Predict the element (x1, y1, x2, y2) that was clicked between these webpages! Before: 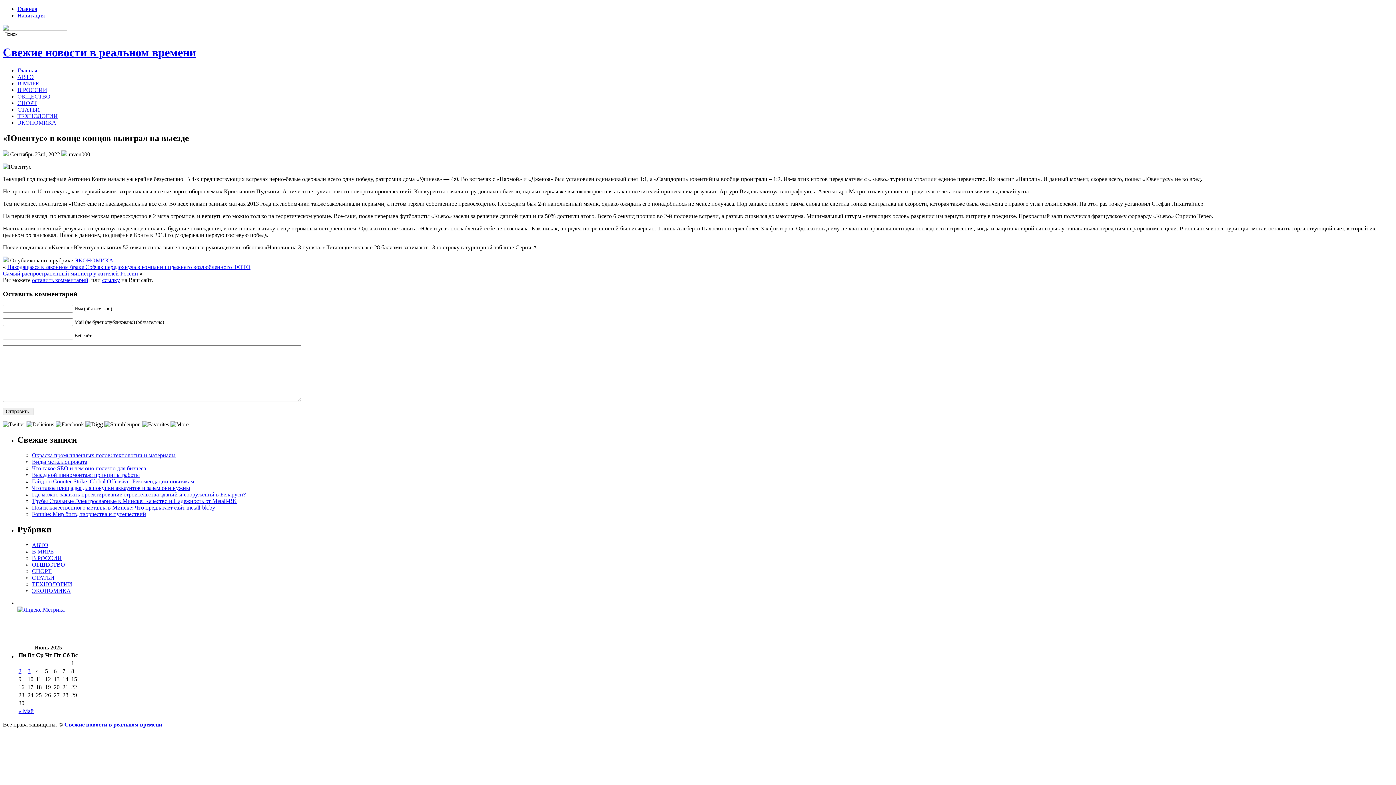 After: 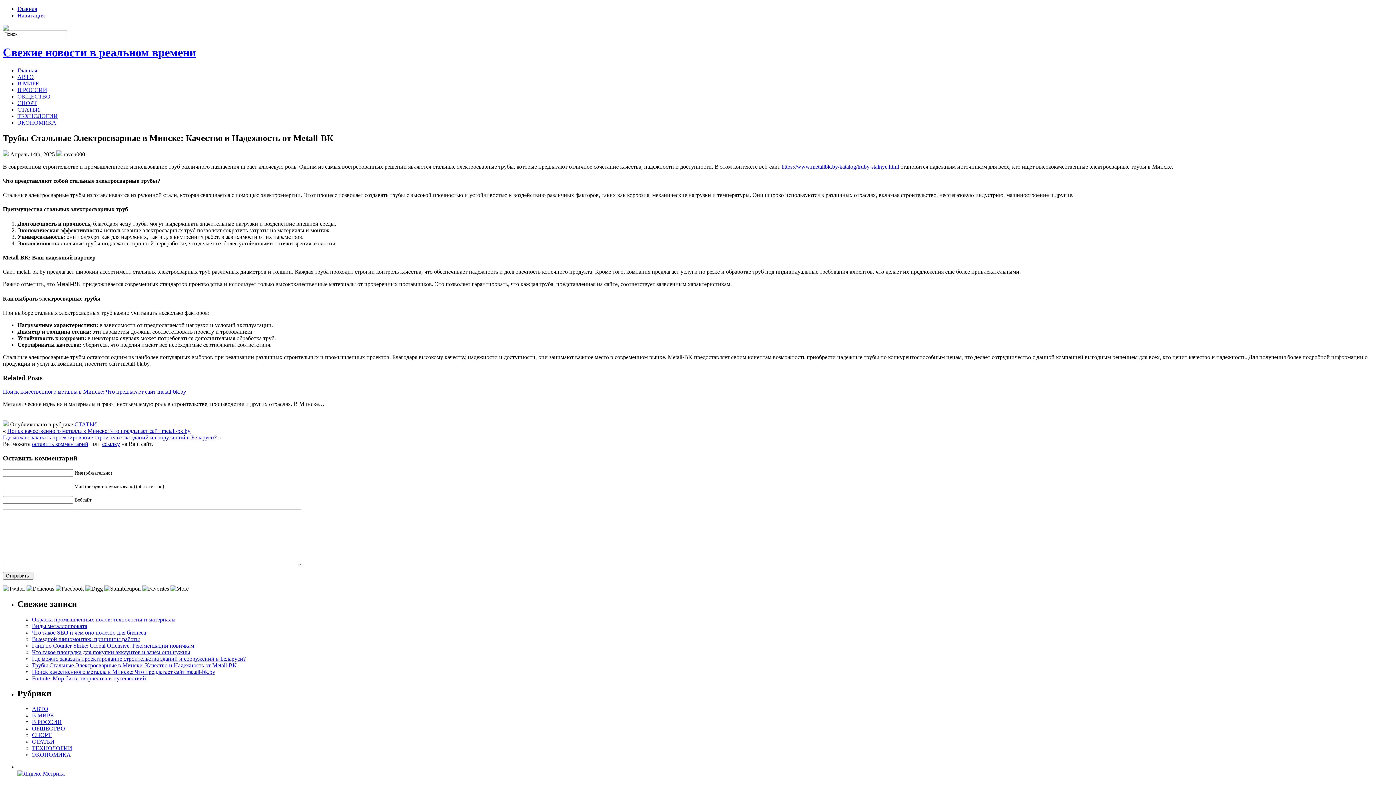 Action: label: Трубы Стальные Электросварные в Минске: Качество и Надежность от Metall-BK bbox: (32, 498, 237, 504)